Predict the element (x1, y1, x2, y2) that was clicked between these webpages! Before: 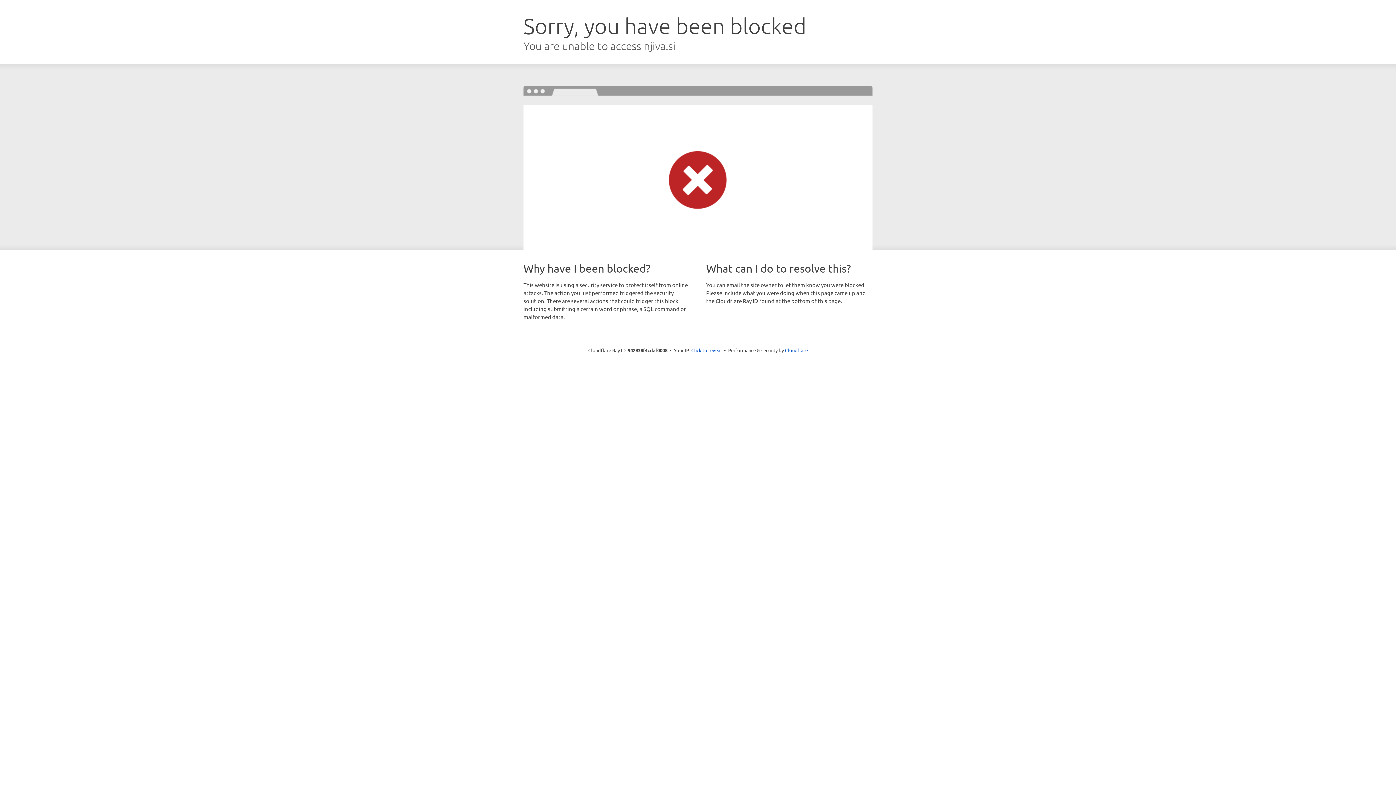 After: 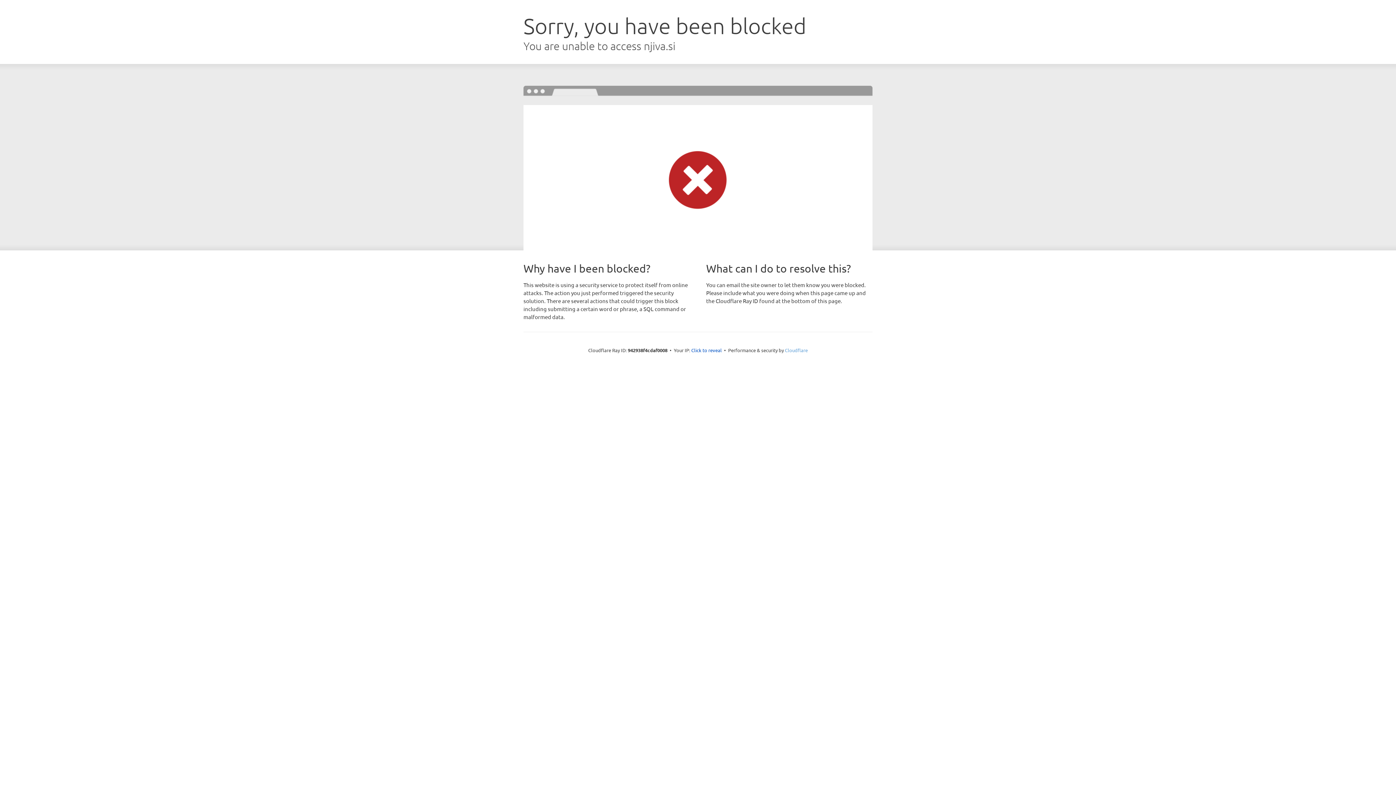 Action: bbox: (785, 347, 808, 353) label: Cloudflare